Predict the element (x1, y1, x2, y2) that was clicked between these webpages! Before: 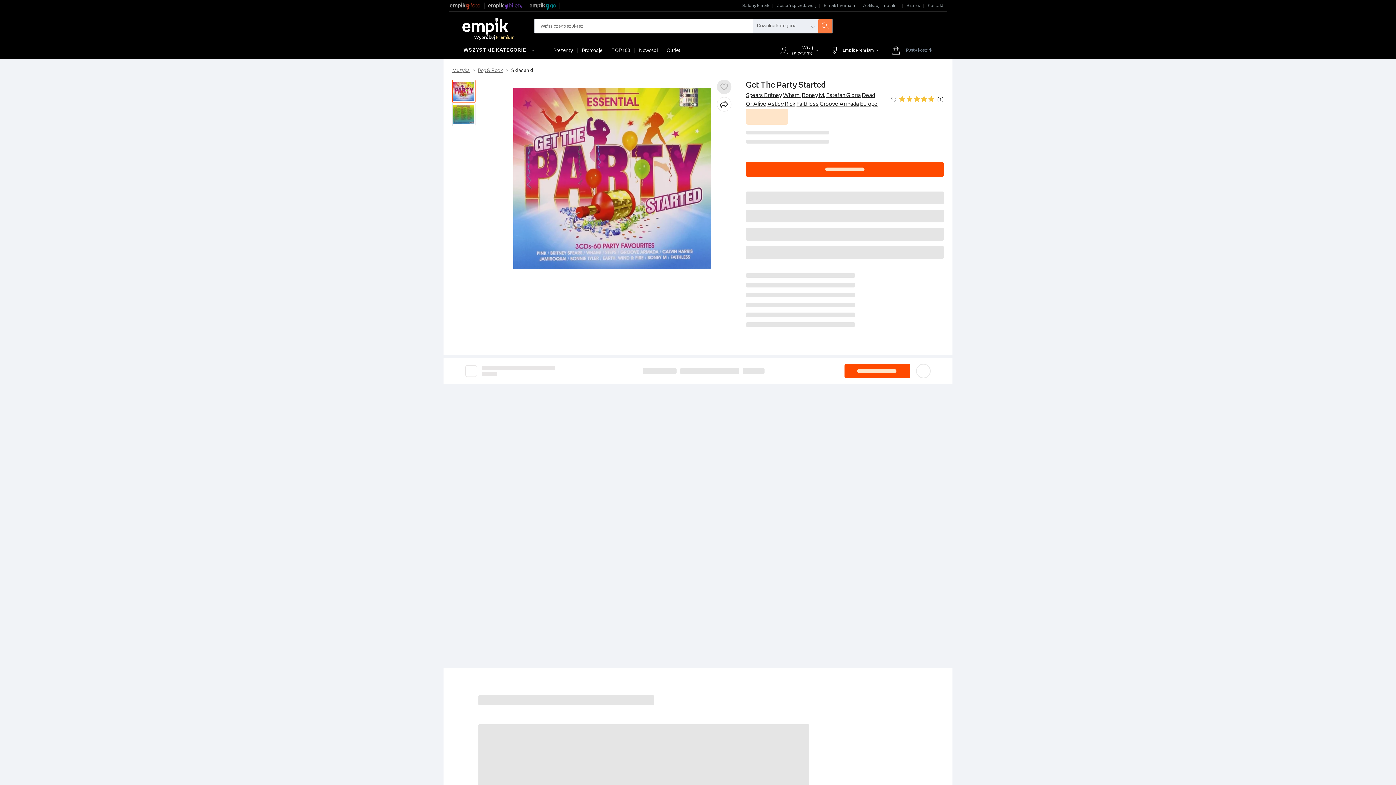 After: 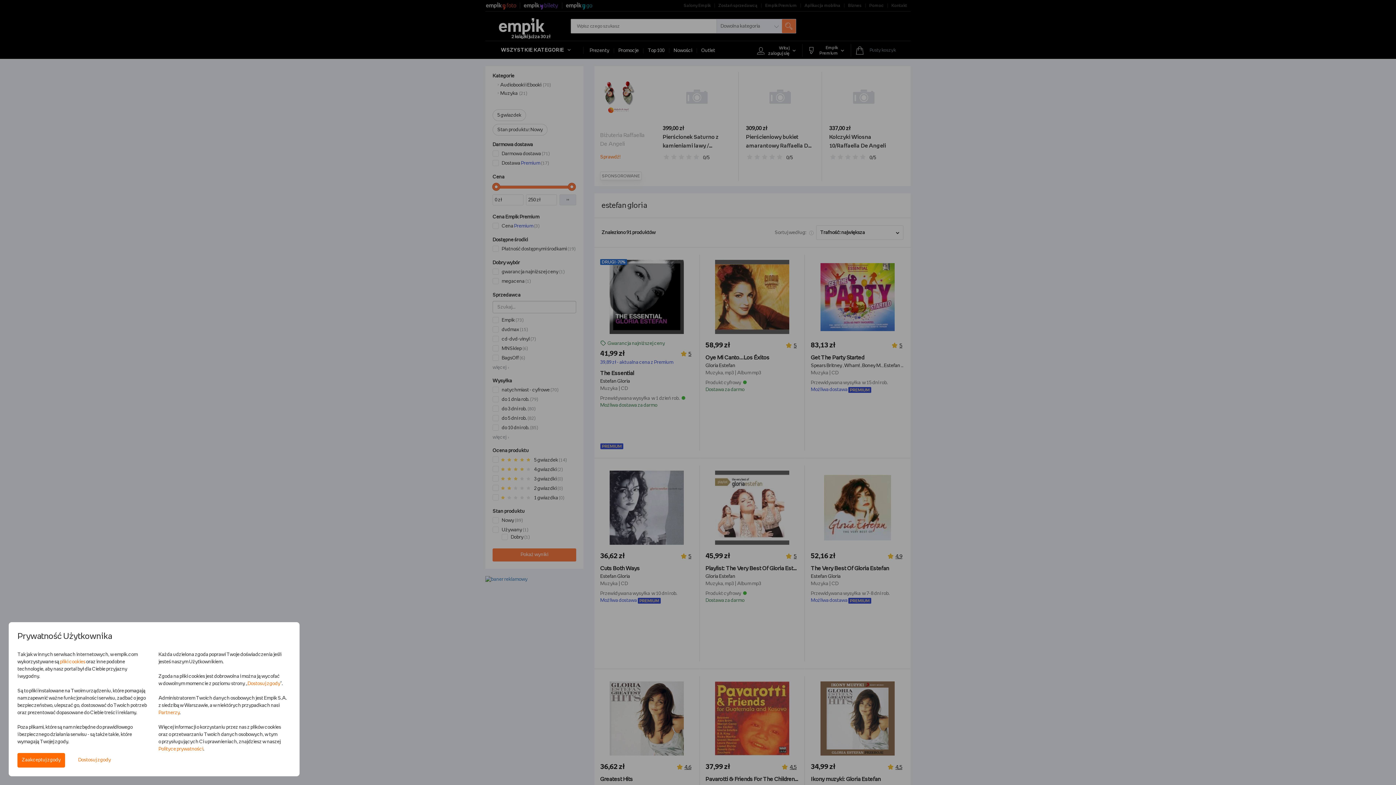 Action: bbox: (826, 92, 861, 98) label: Estefan Gloria